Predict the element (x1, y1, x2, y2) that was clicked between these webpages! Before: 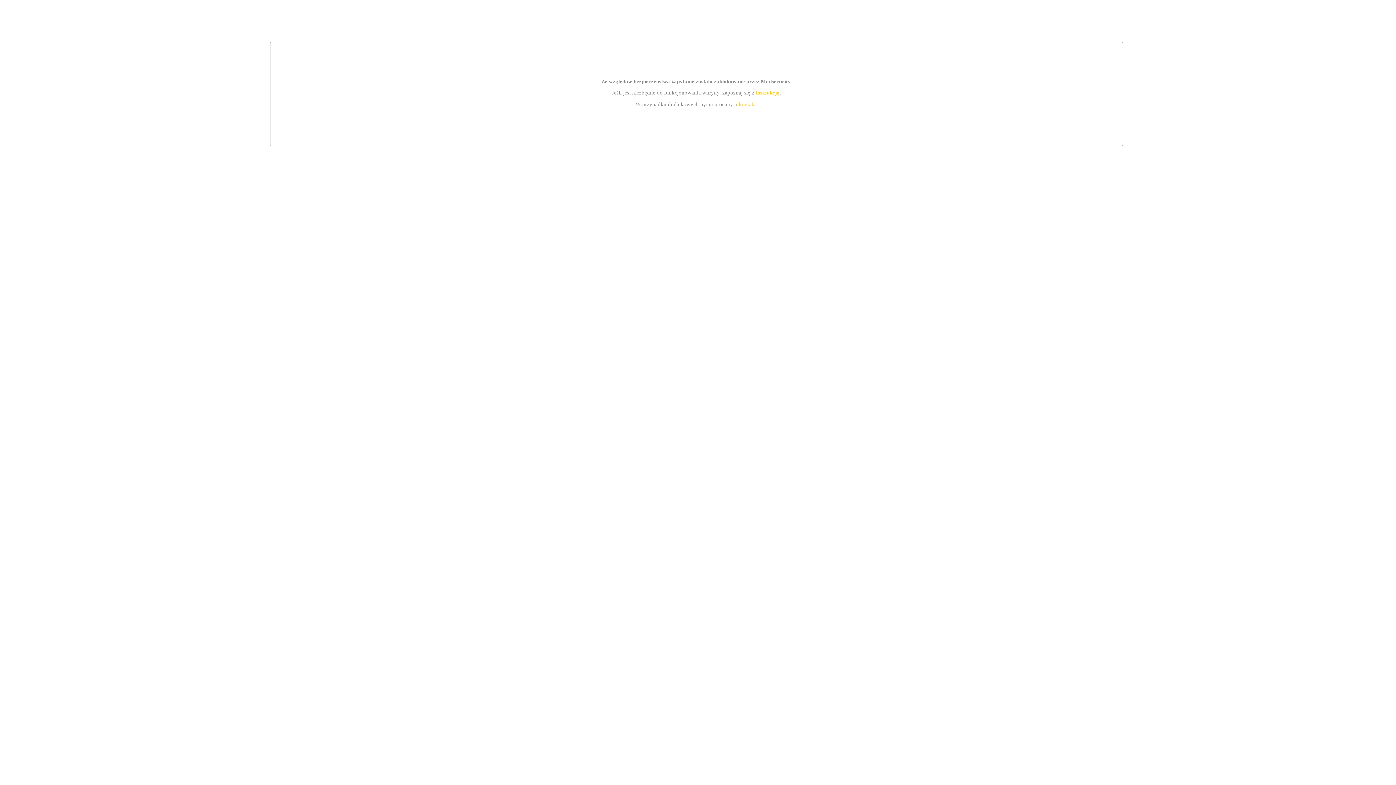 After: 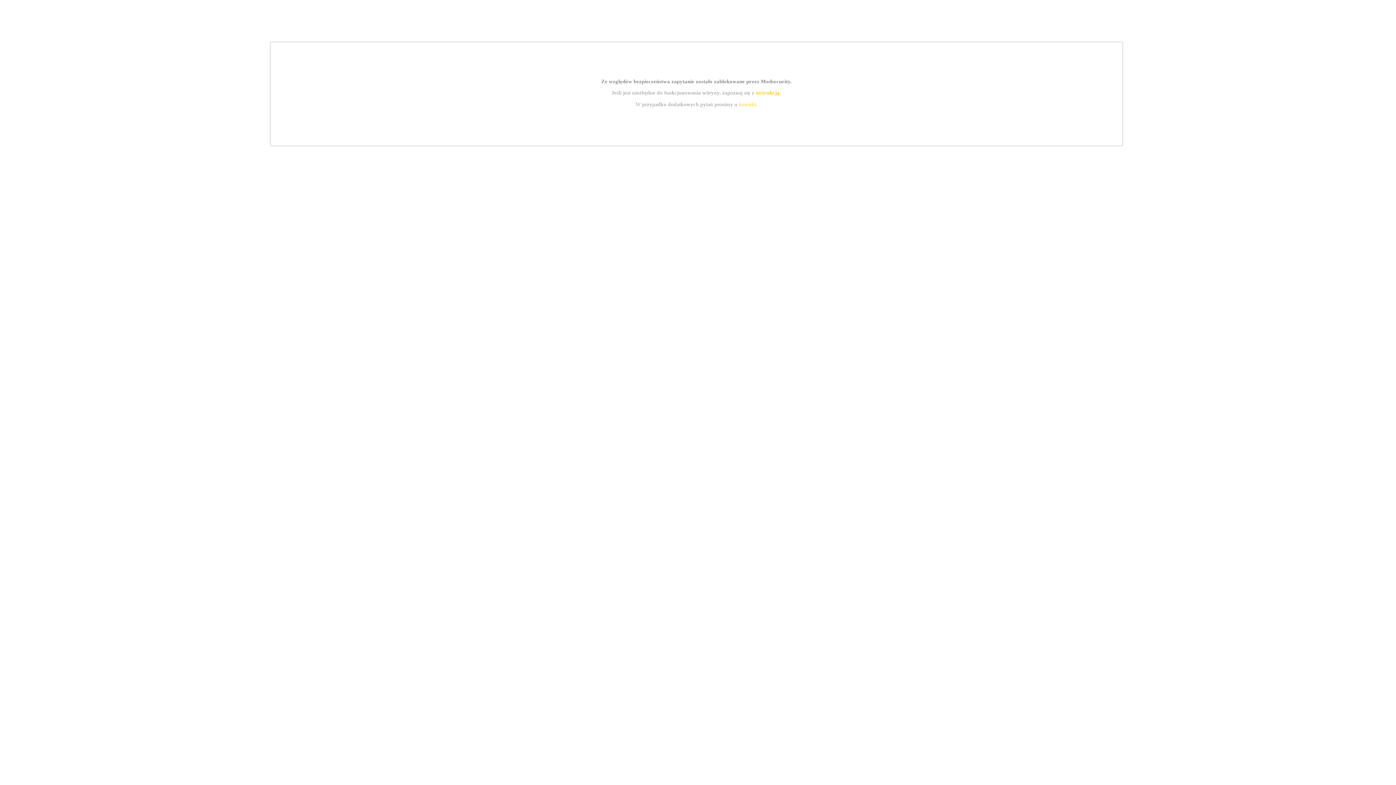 Action: bbox: (739, 101, 756, 107) label: kontakt